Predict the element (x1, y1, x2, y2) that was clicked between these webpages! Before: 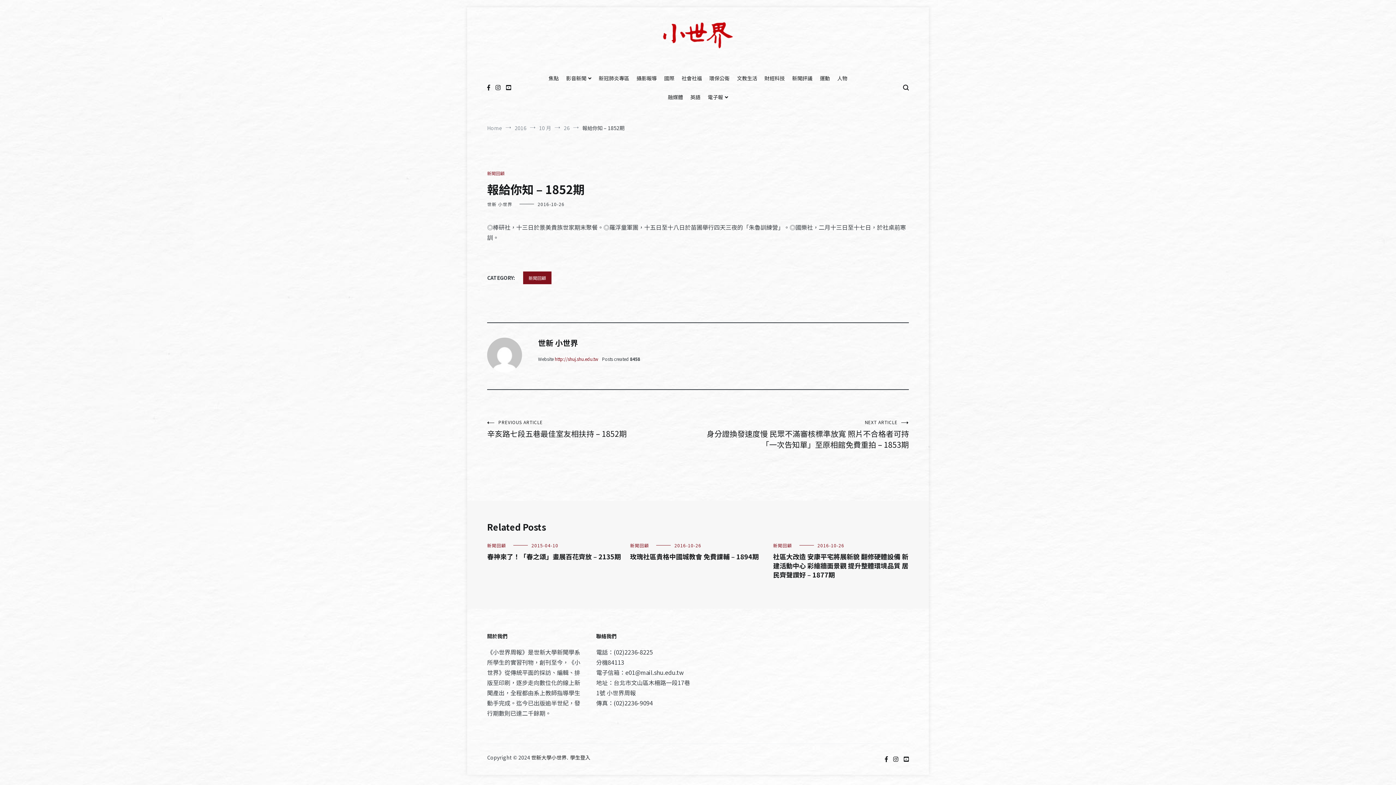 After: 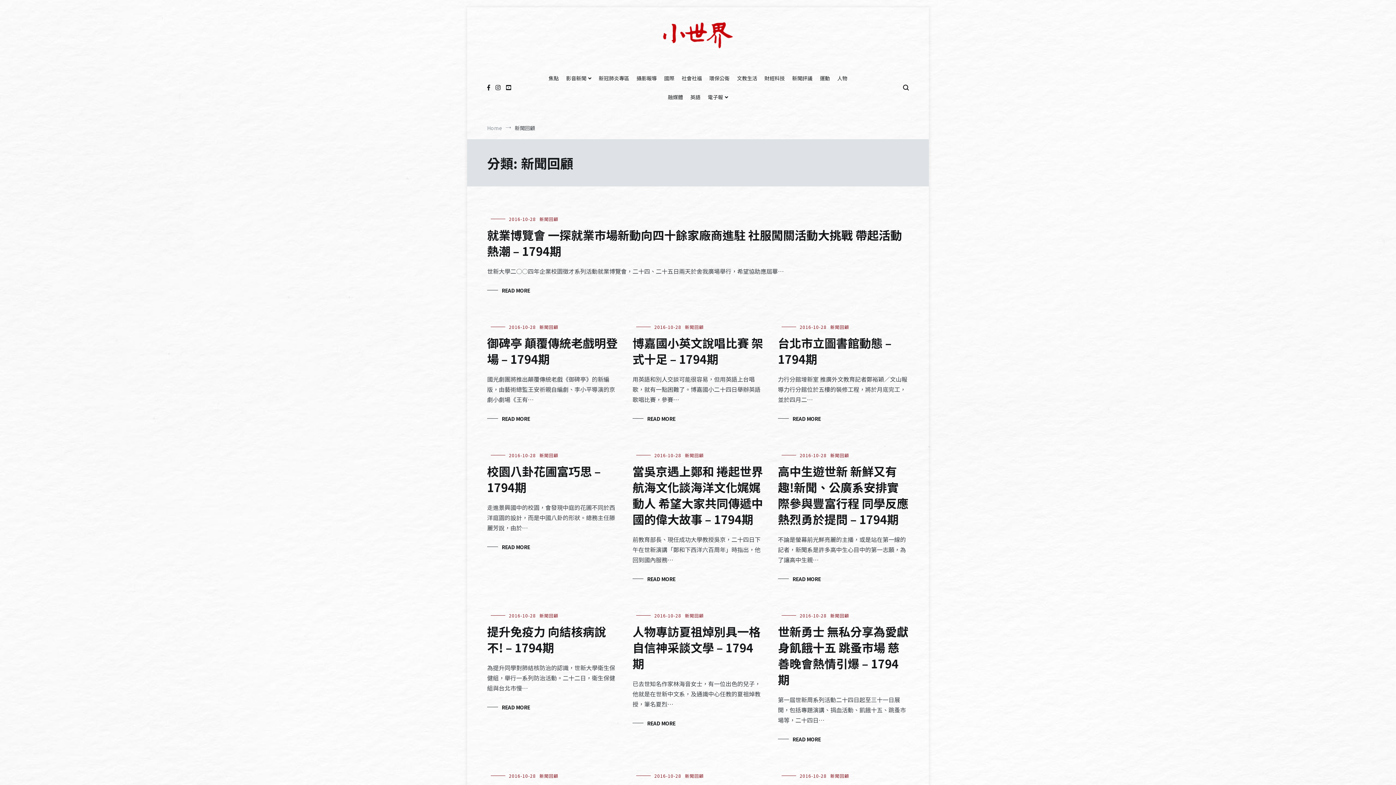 Action: label: 新聞回顧 bbox: (773, 542, 792, 548)